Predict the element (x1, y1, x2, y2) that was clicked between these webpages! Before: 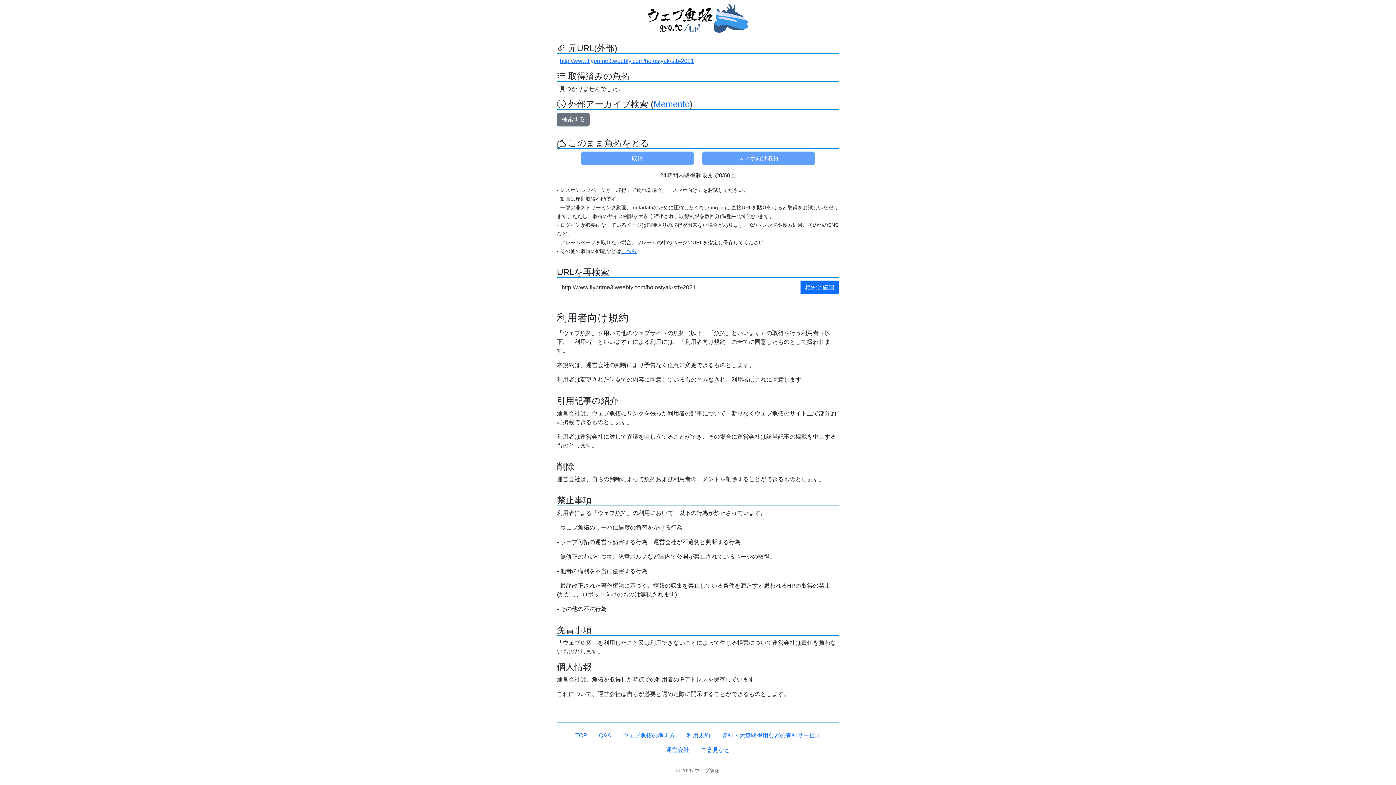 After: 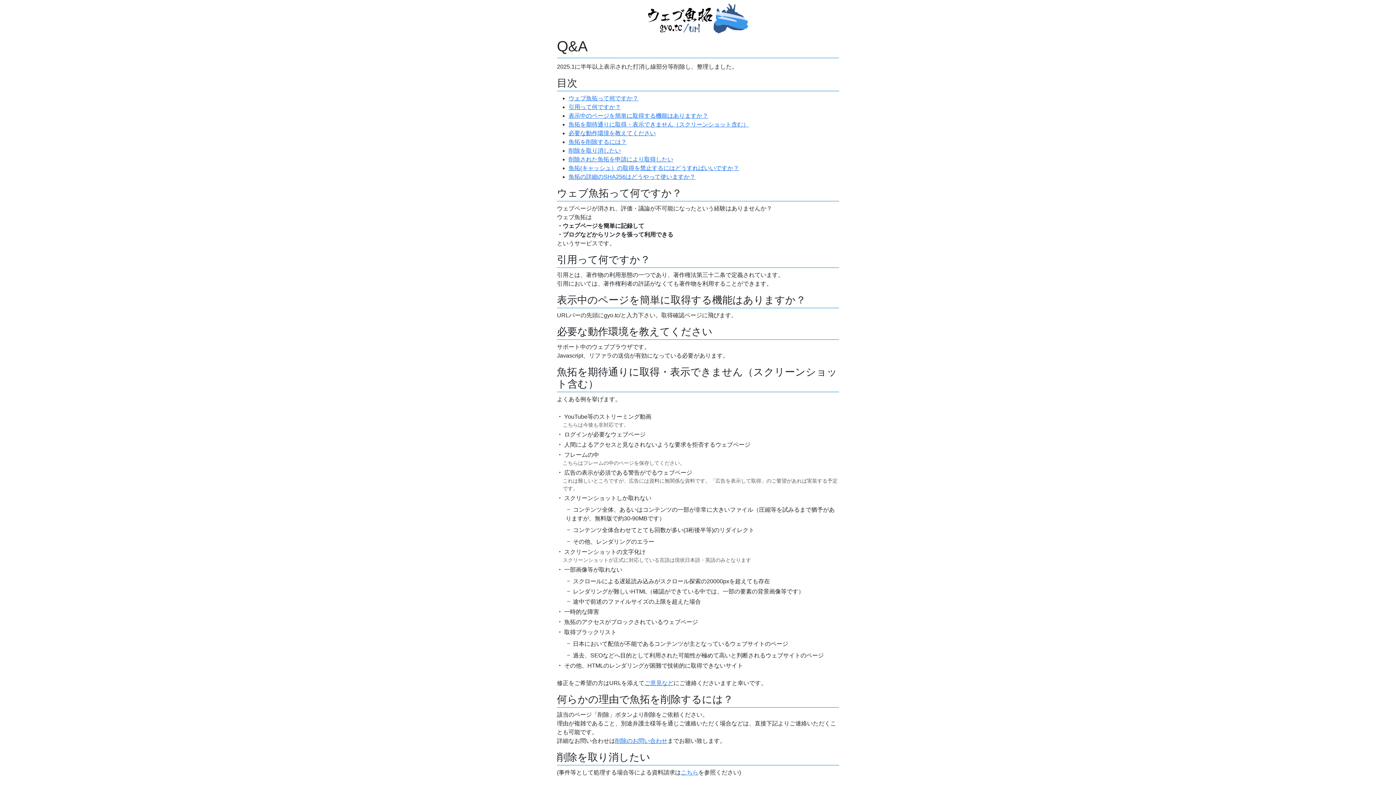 Action: label: Q&A bbox: (593, 728, 617, 743)